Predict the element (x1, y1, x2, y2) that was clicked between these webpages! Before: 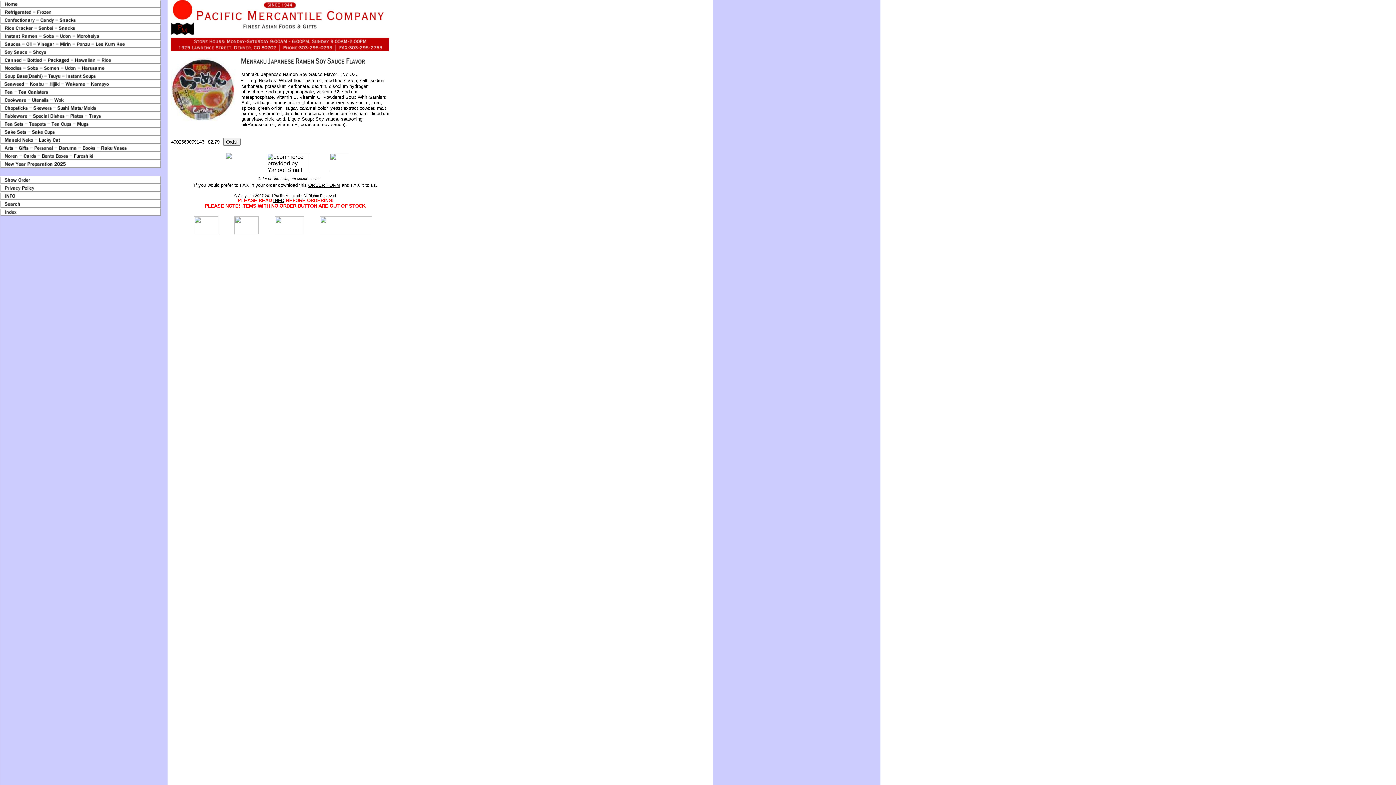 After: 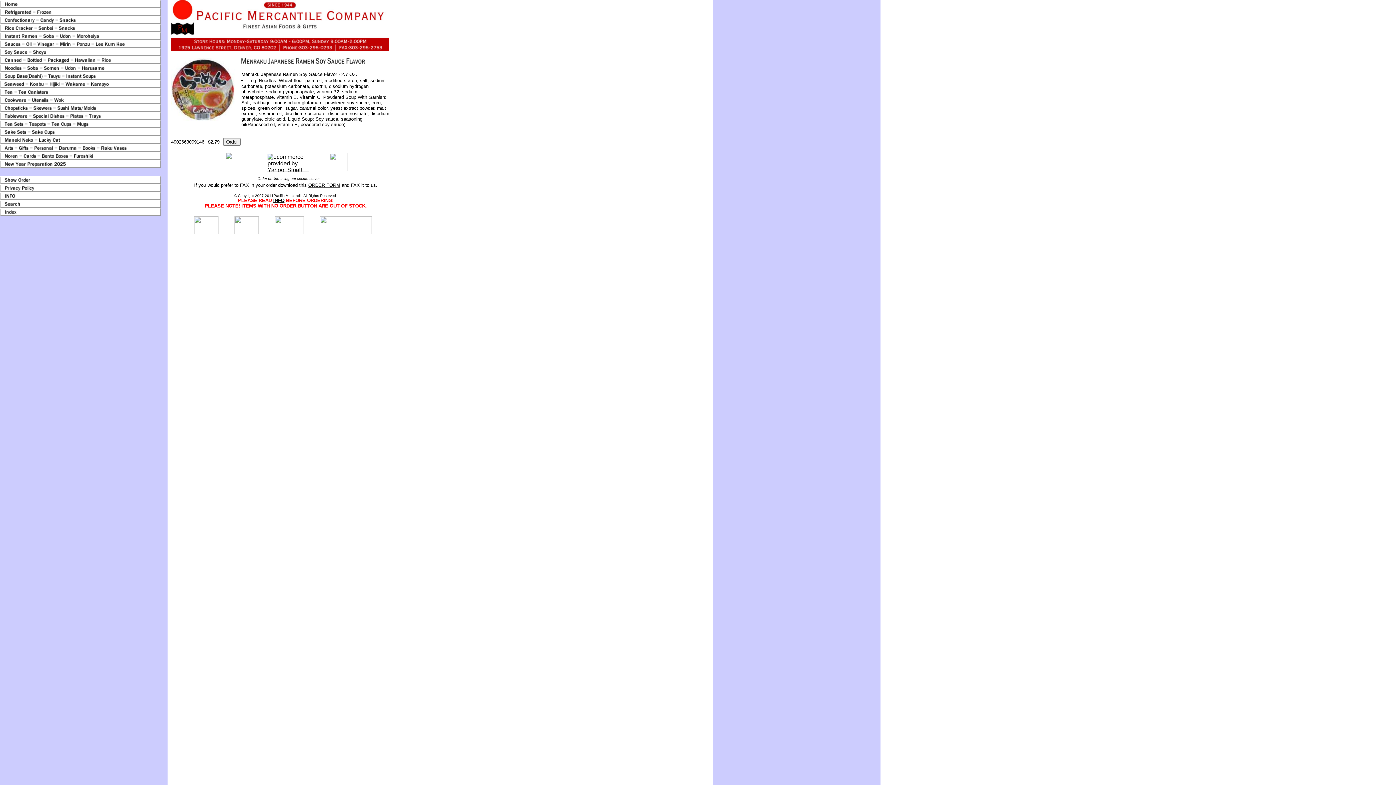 Action: bbox: (308, 182, 340, 188) label: ORDER FORM